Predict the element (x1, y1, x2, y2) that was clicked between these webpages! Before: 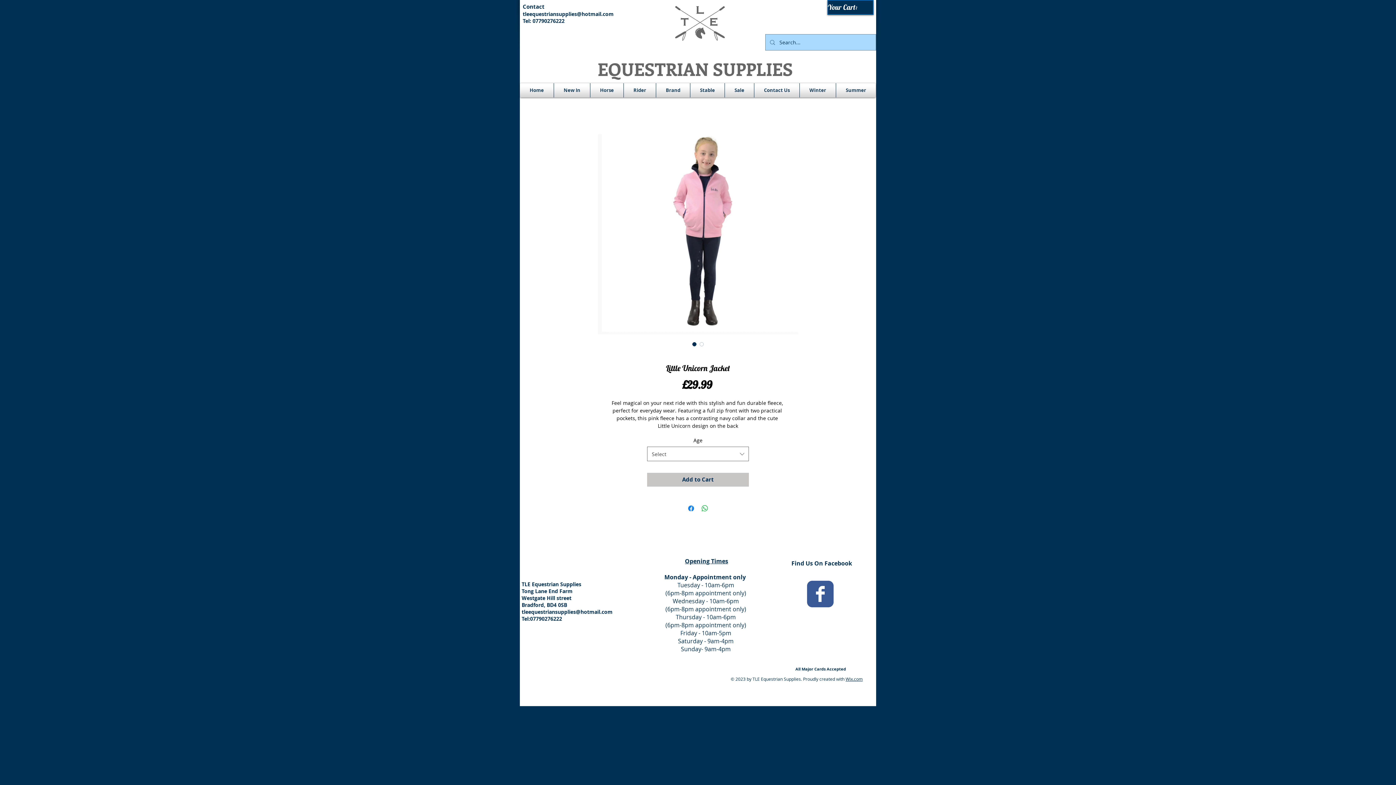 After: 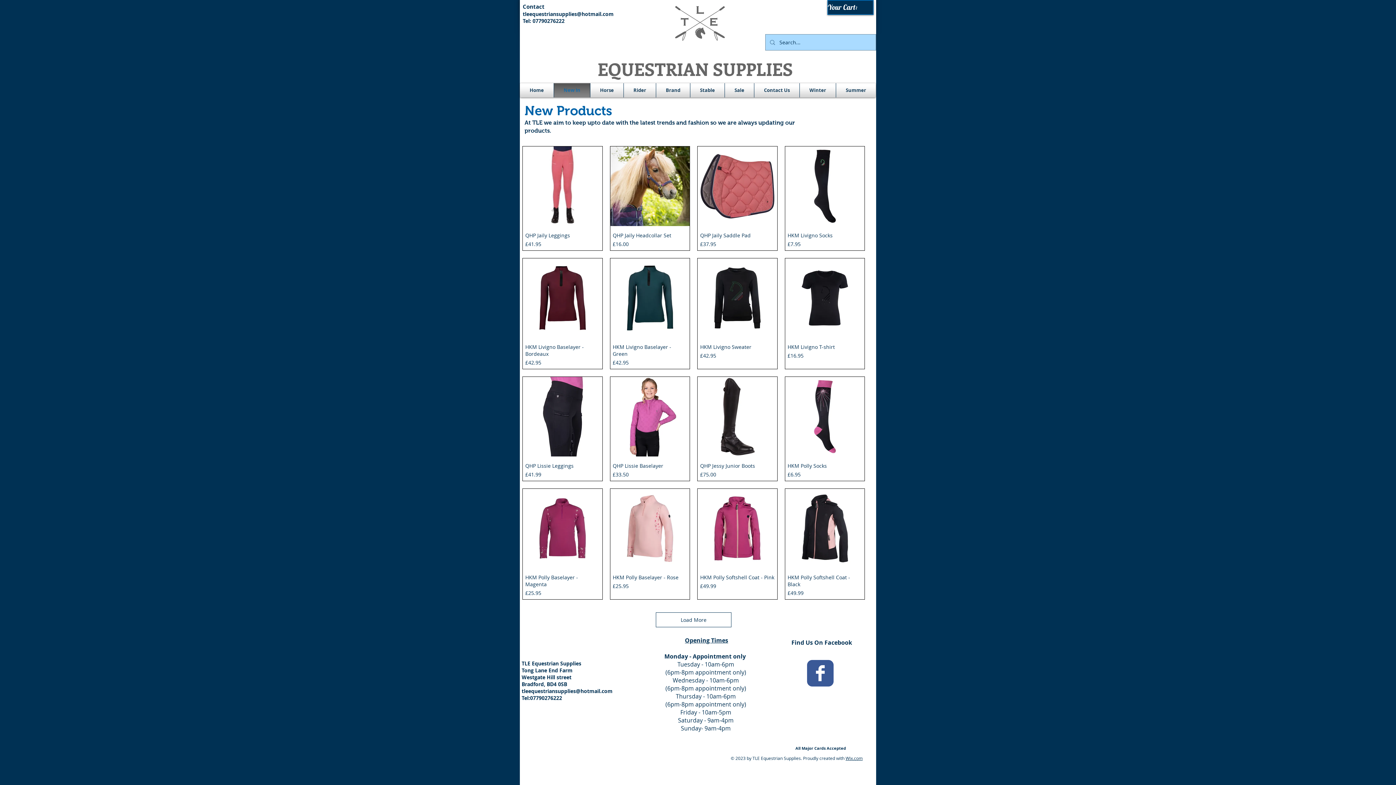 Action: label: New In bbox: (556, 83, 588, 97)